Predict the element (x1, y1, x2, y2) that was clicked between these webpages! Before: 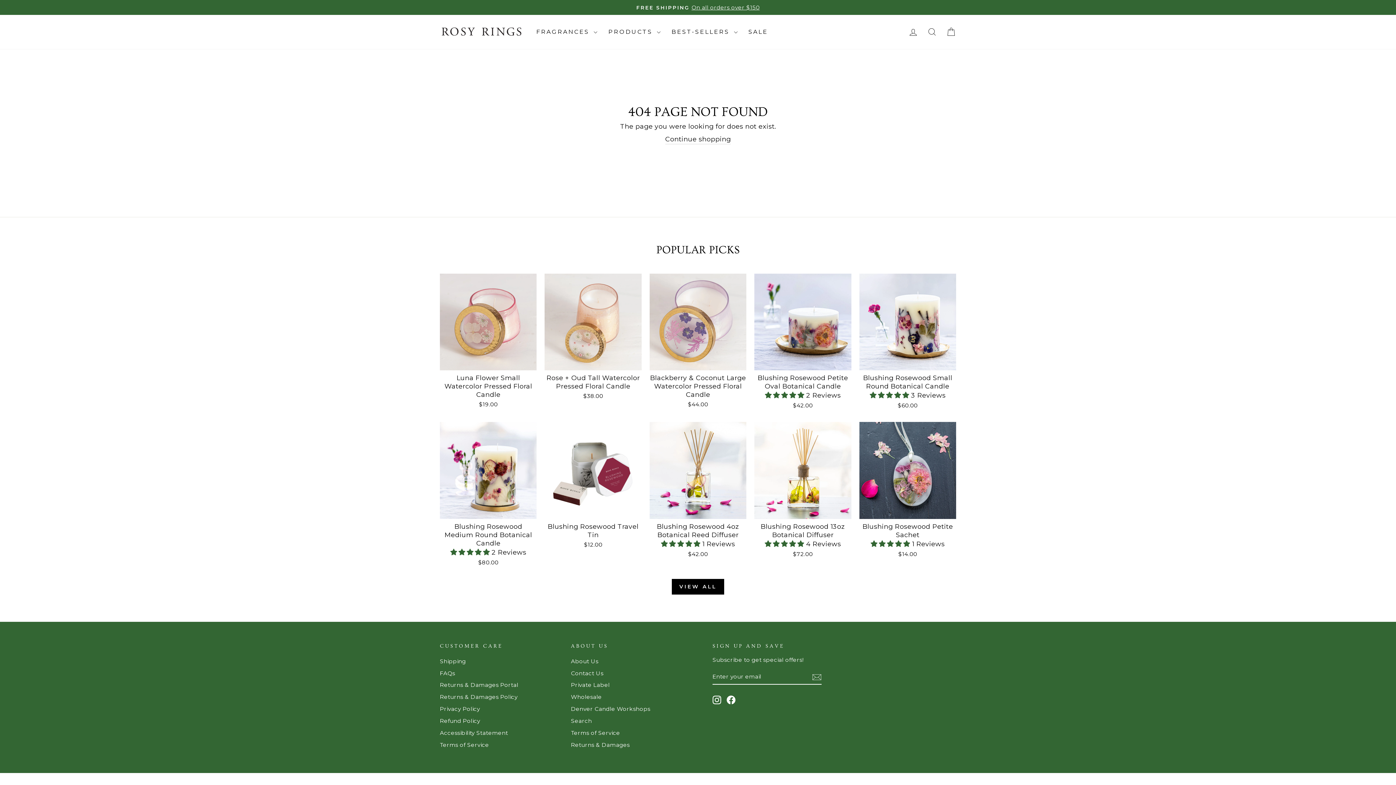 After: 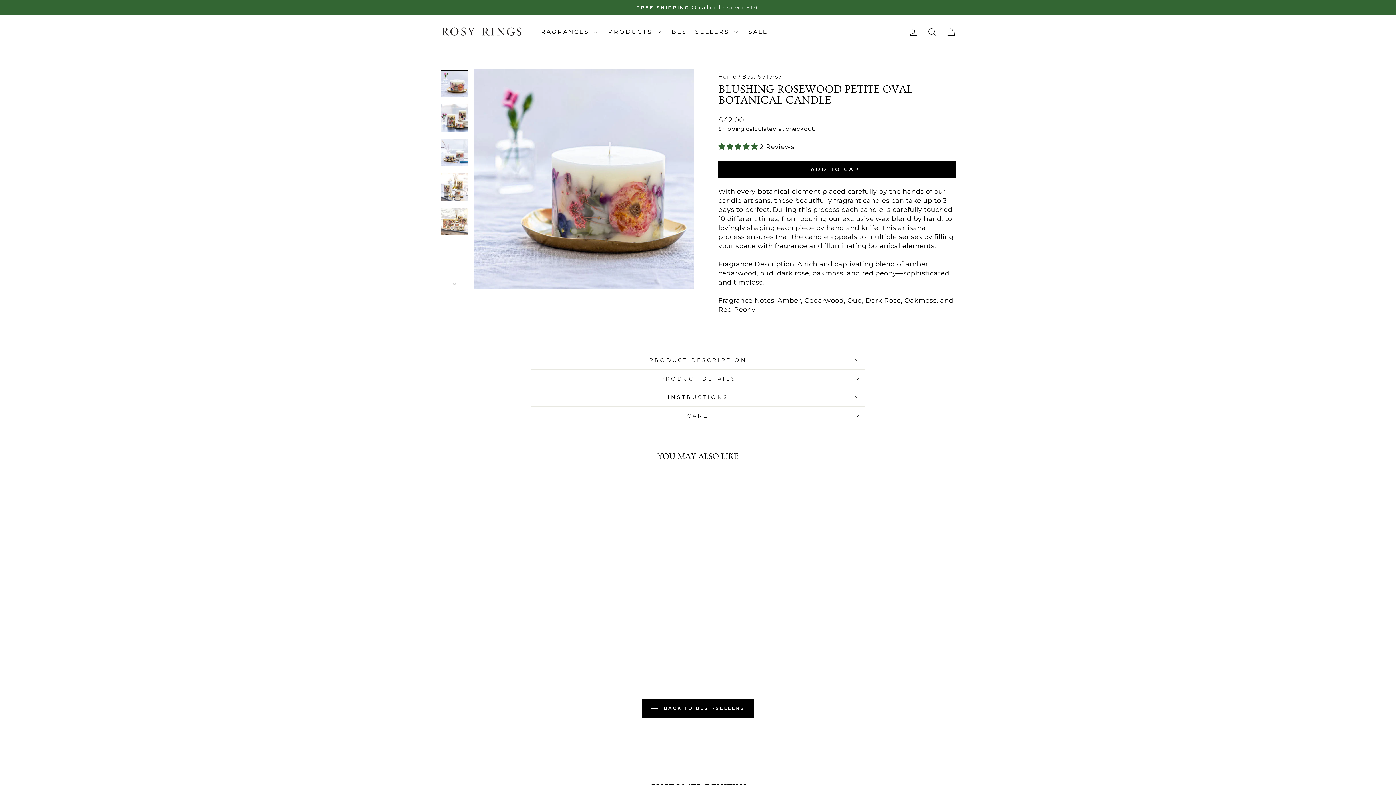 Action: bbox: (754, 370, 851, 411) label: Blushing Rosewood Petite Oval Botanical Candle
 2 Reviews
$42.00